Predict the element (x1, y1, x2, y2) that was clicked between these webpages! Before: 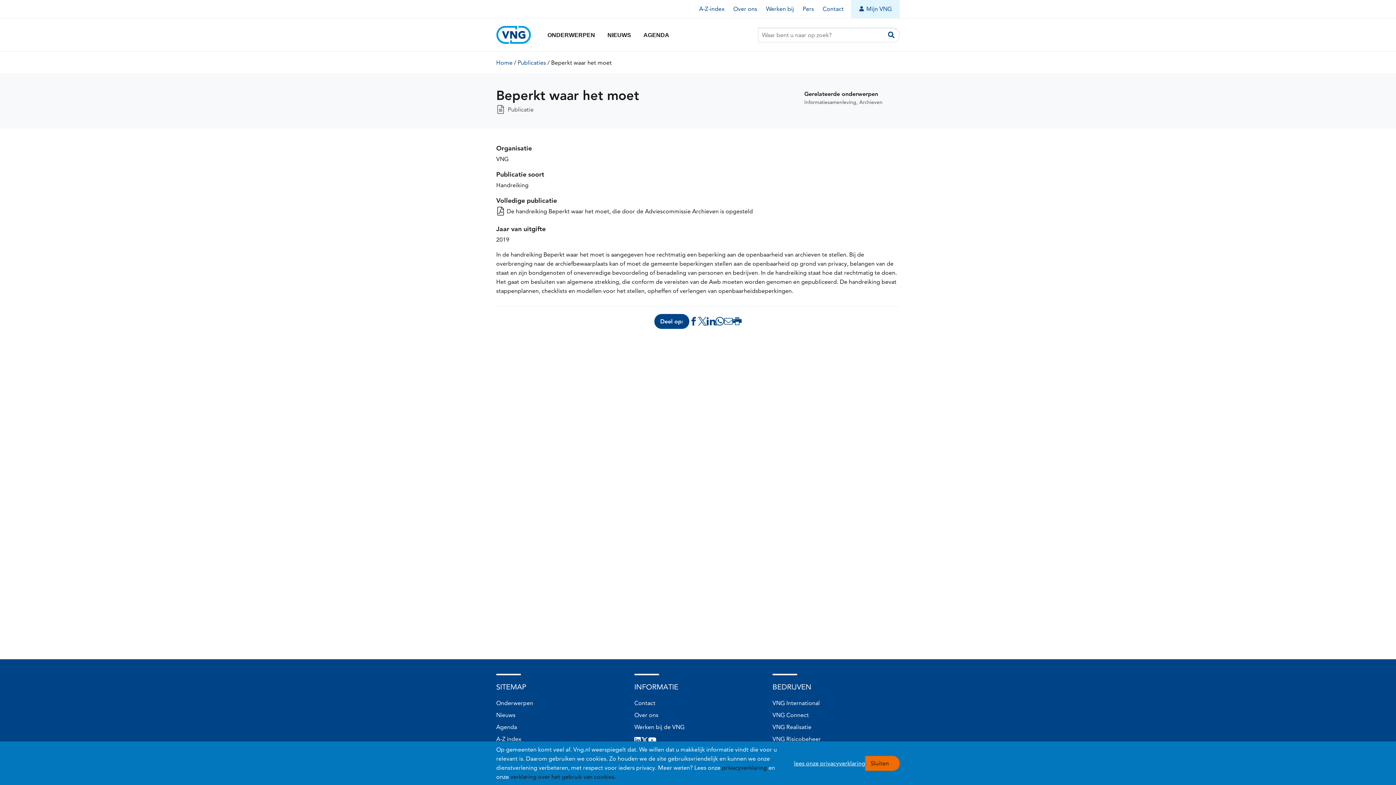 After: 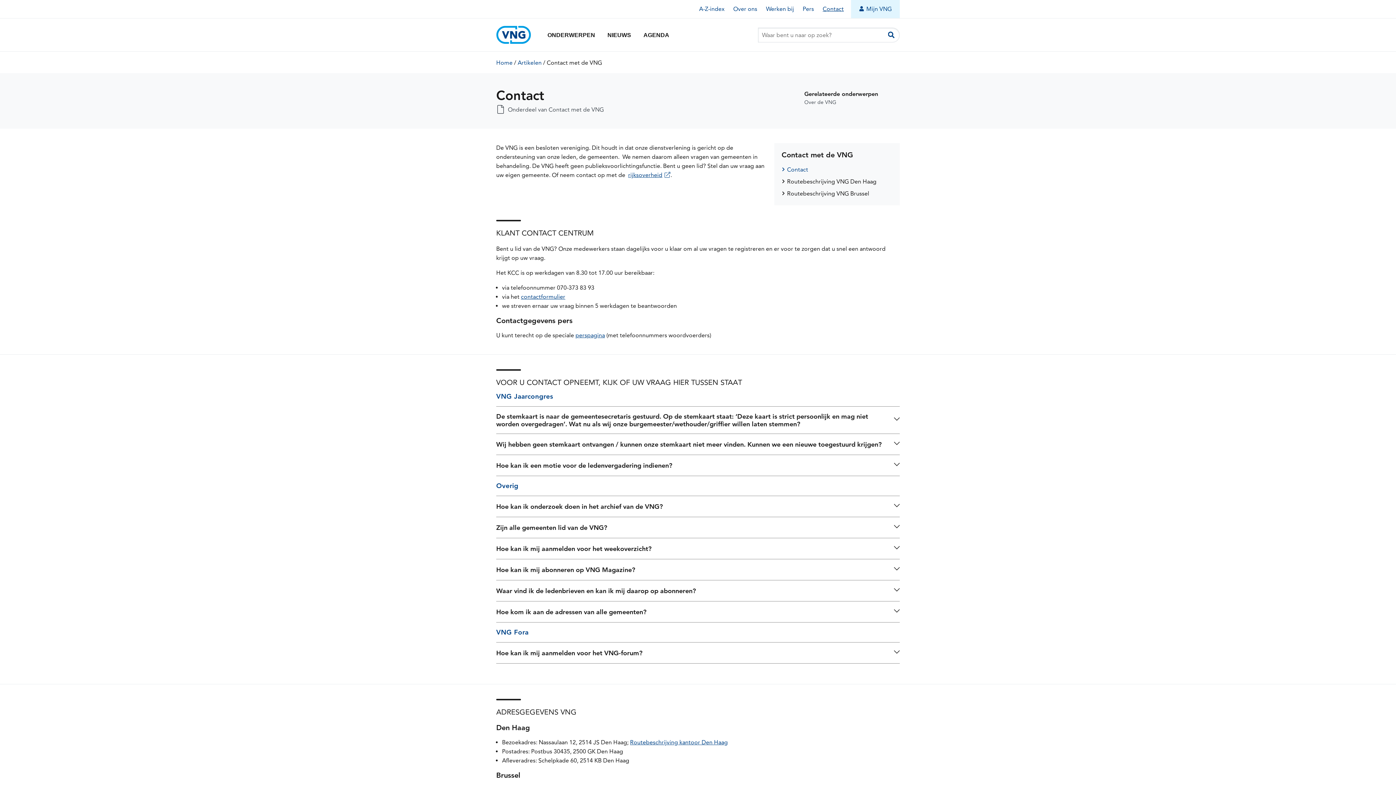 Action: label: Contact bbox: (822, 5, 844, 12)